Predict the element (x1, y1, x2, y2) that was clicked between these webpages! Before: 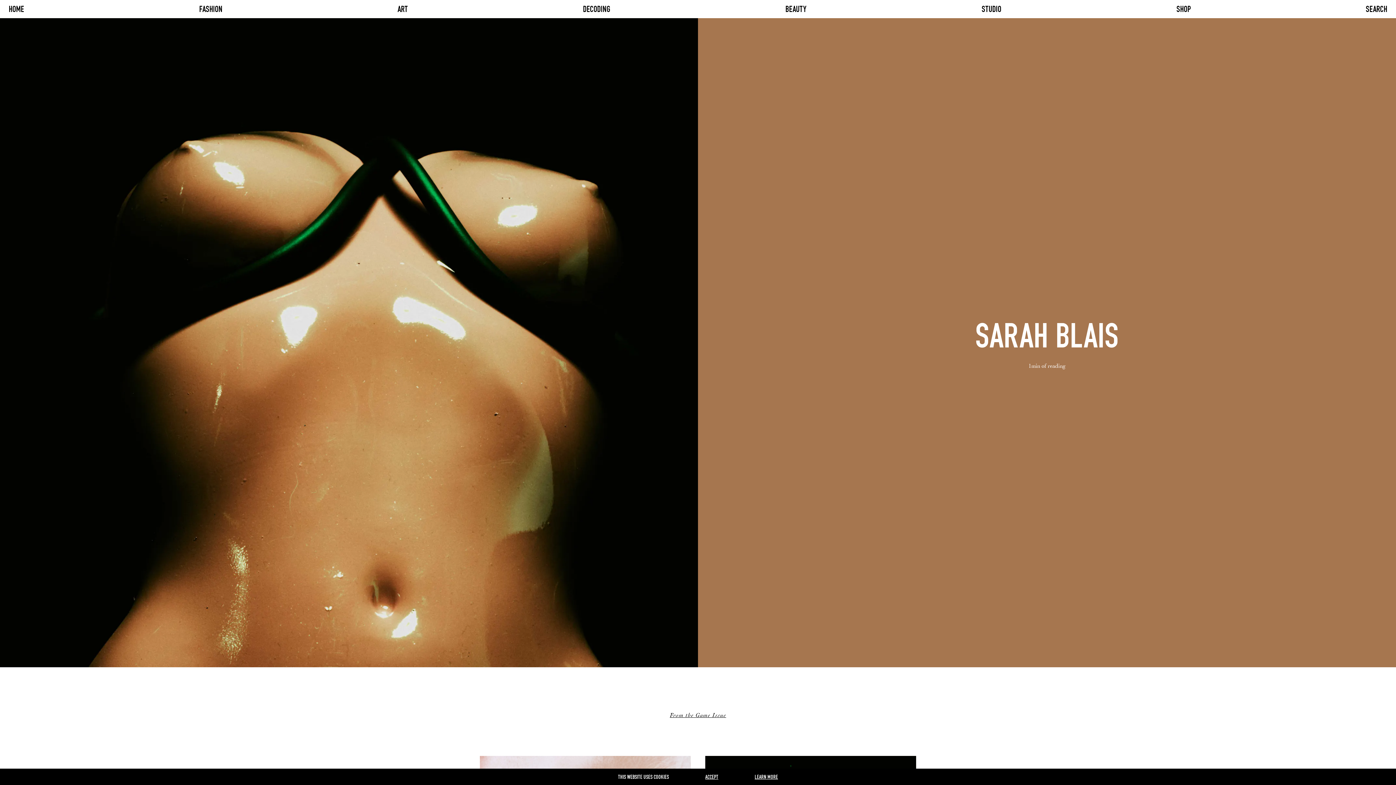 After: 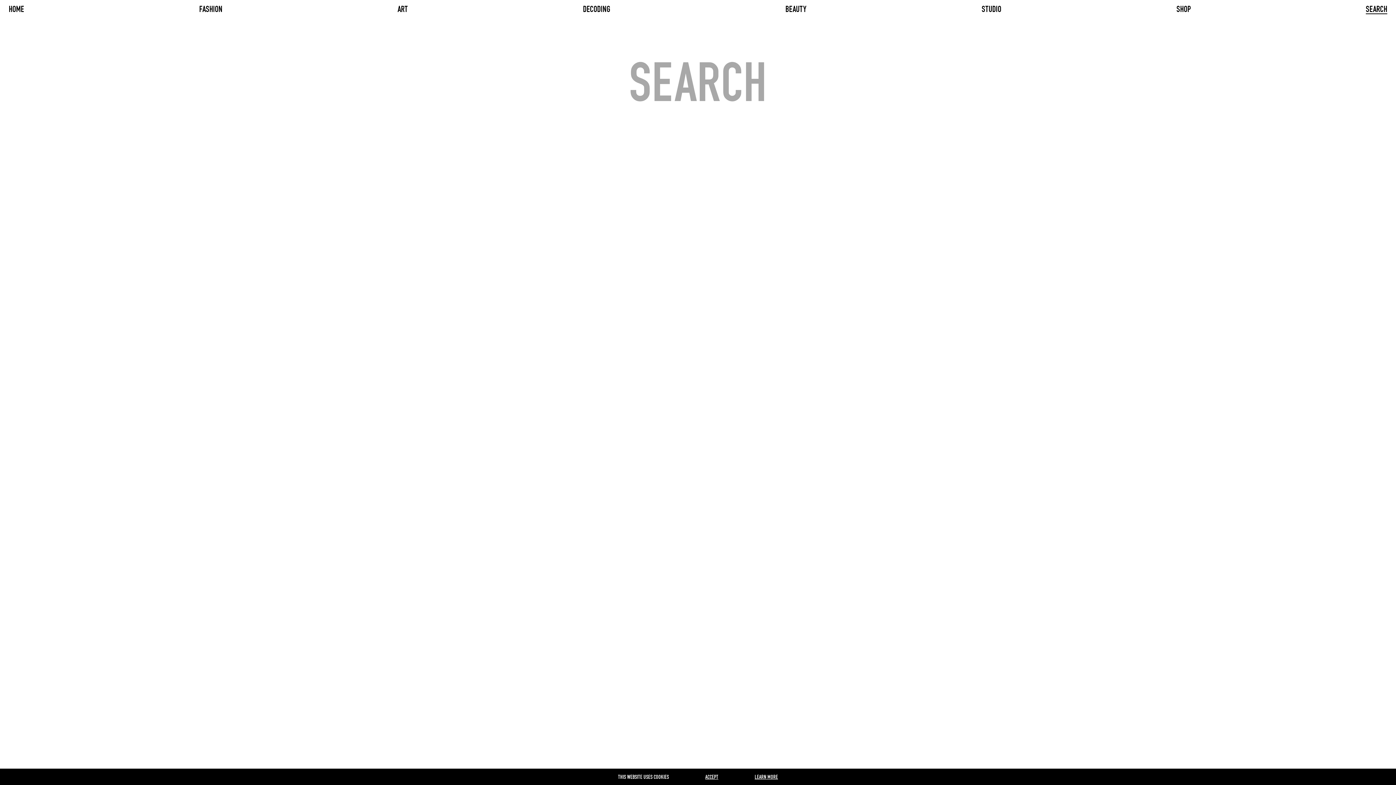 Action: label: SEARCH bbox: (1366, 3, 1387, 14)